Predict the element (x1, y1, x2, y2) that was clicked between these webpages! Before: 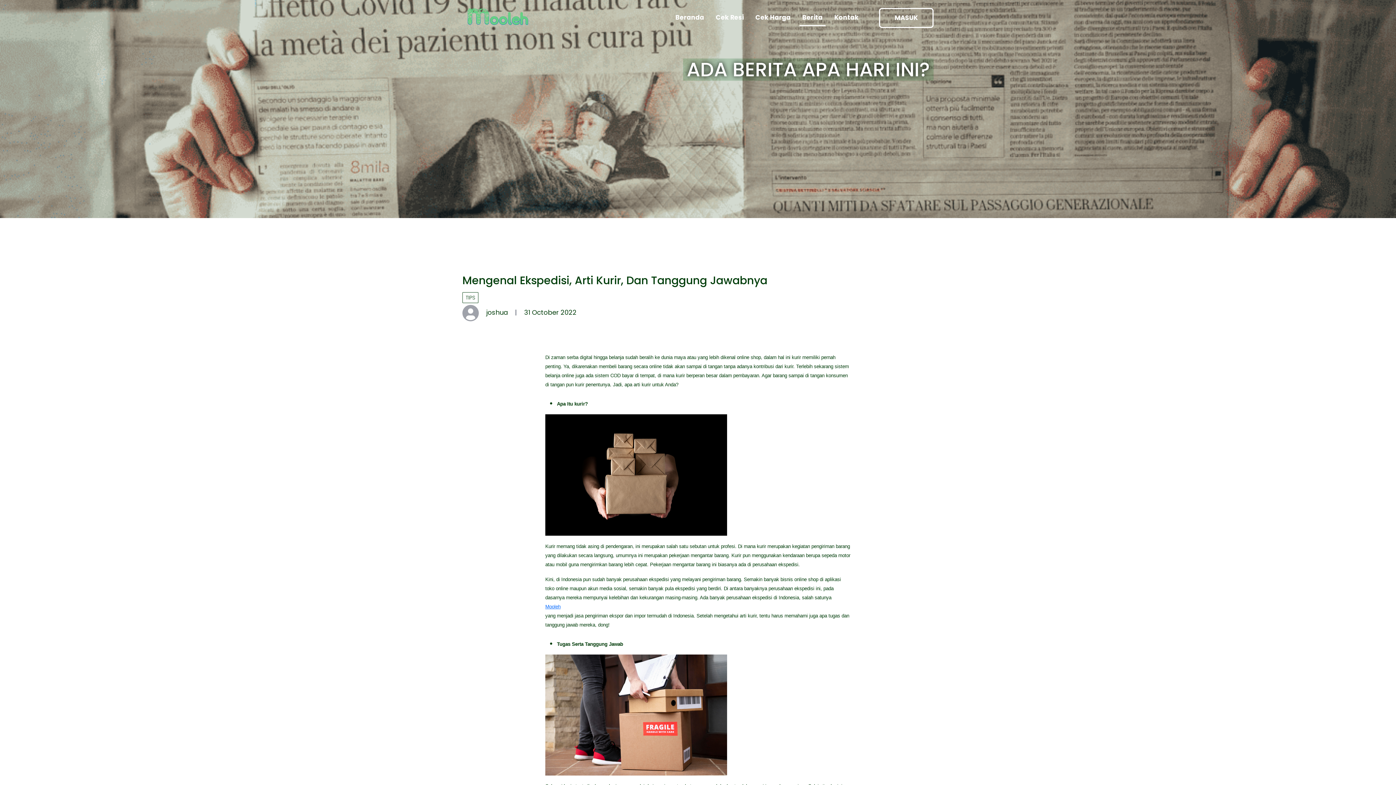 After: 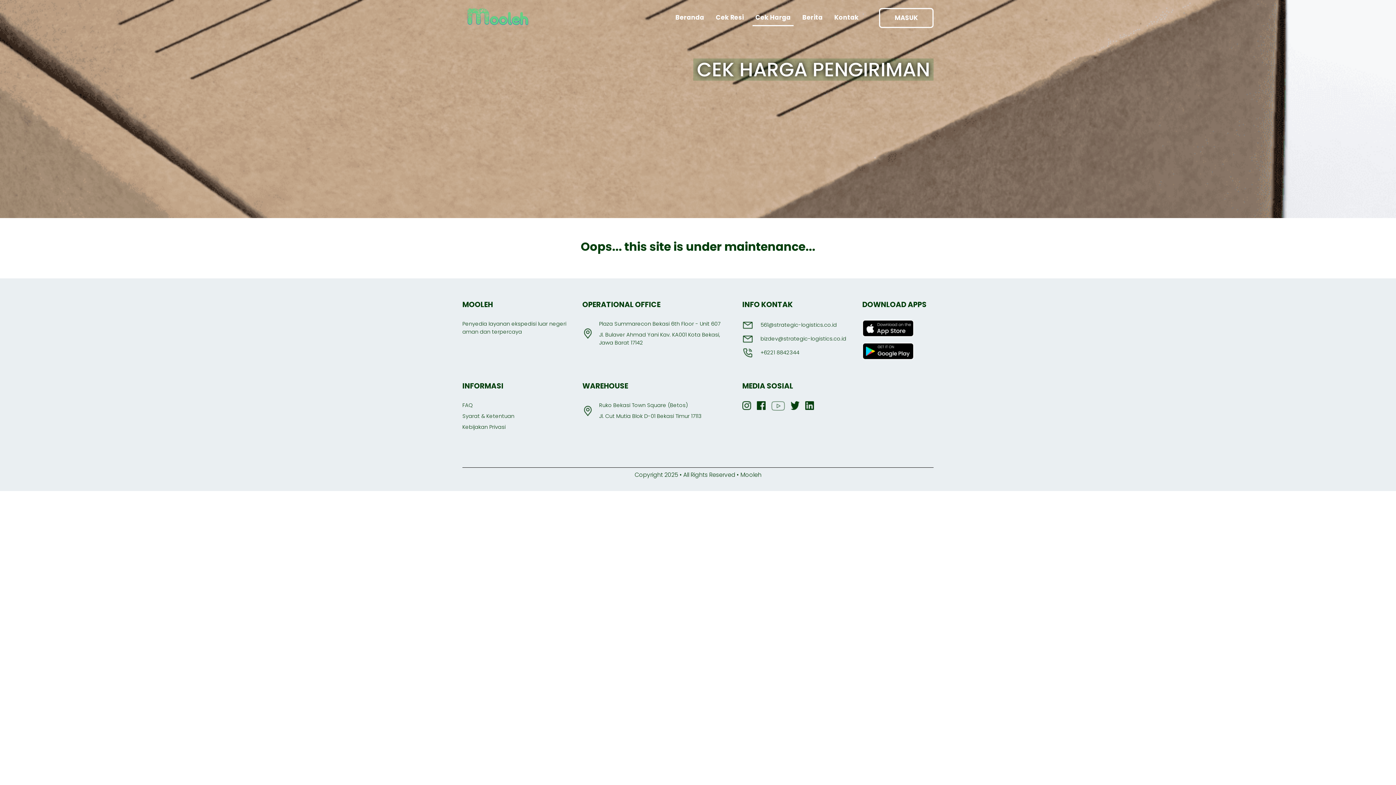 Action: bbox: (752, 10, 793, 26) label: Cek Harga